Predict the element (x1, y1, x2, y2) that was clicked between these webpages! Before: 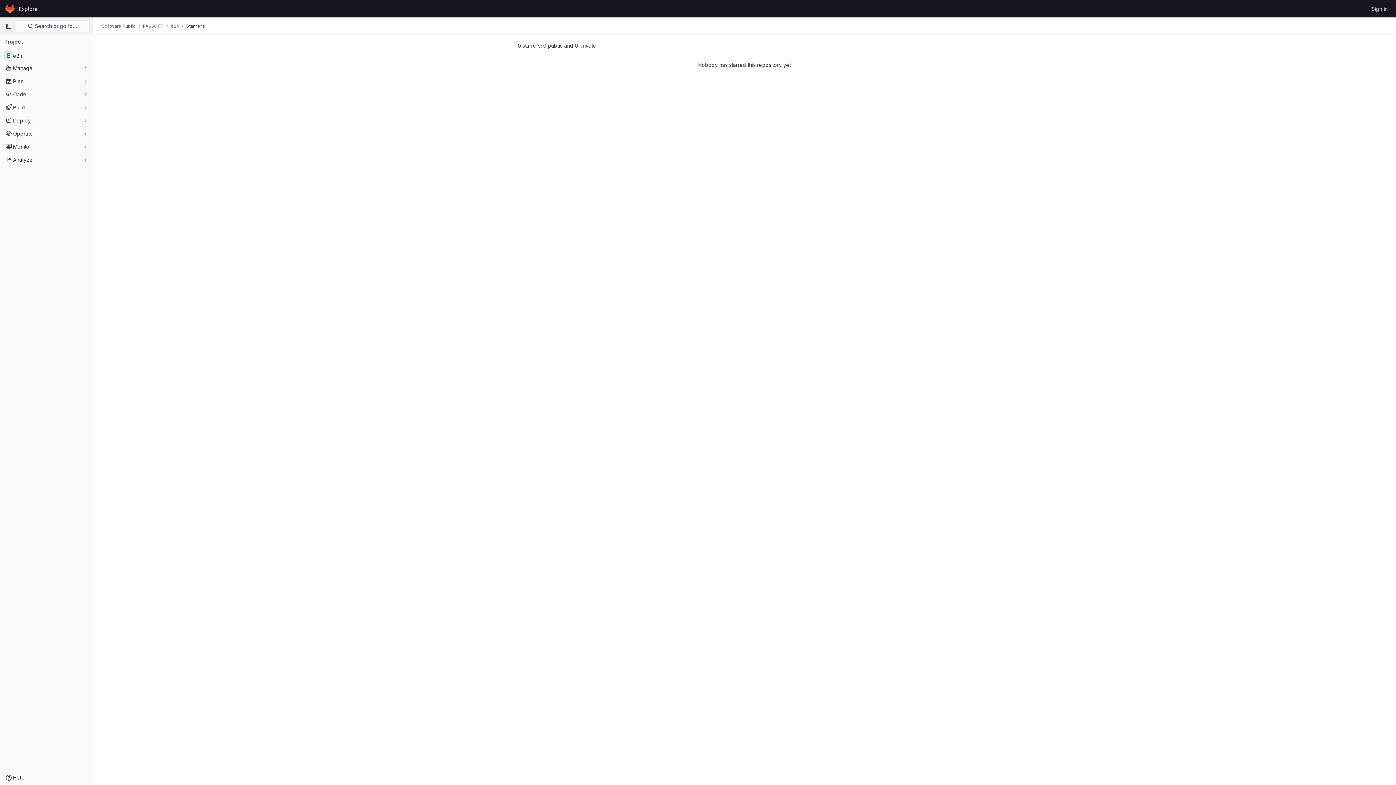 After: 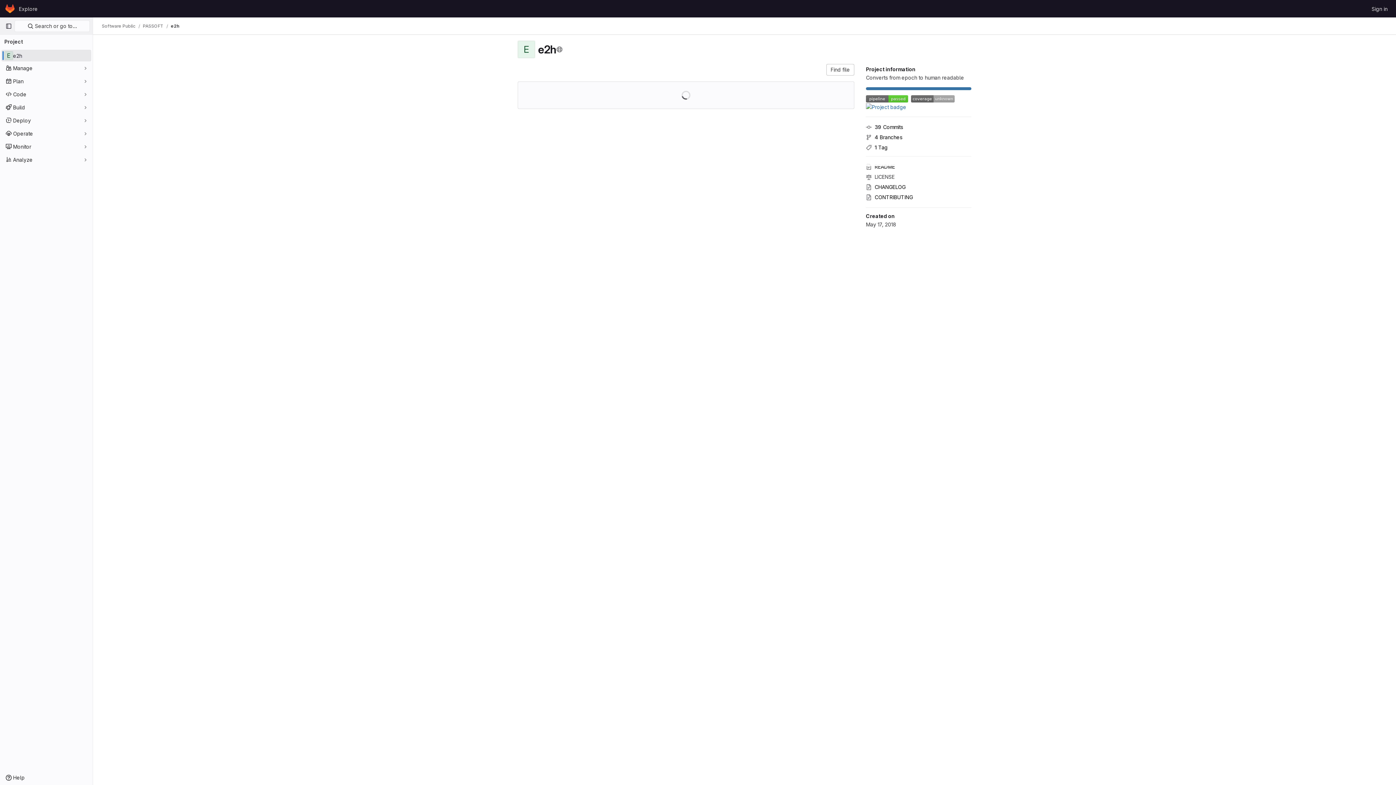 Action: bbox: (170, 23, 178, 29) label: e2h